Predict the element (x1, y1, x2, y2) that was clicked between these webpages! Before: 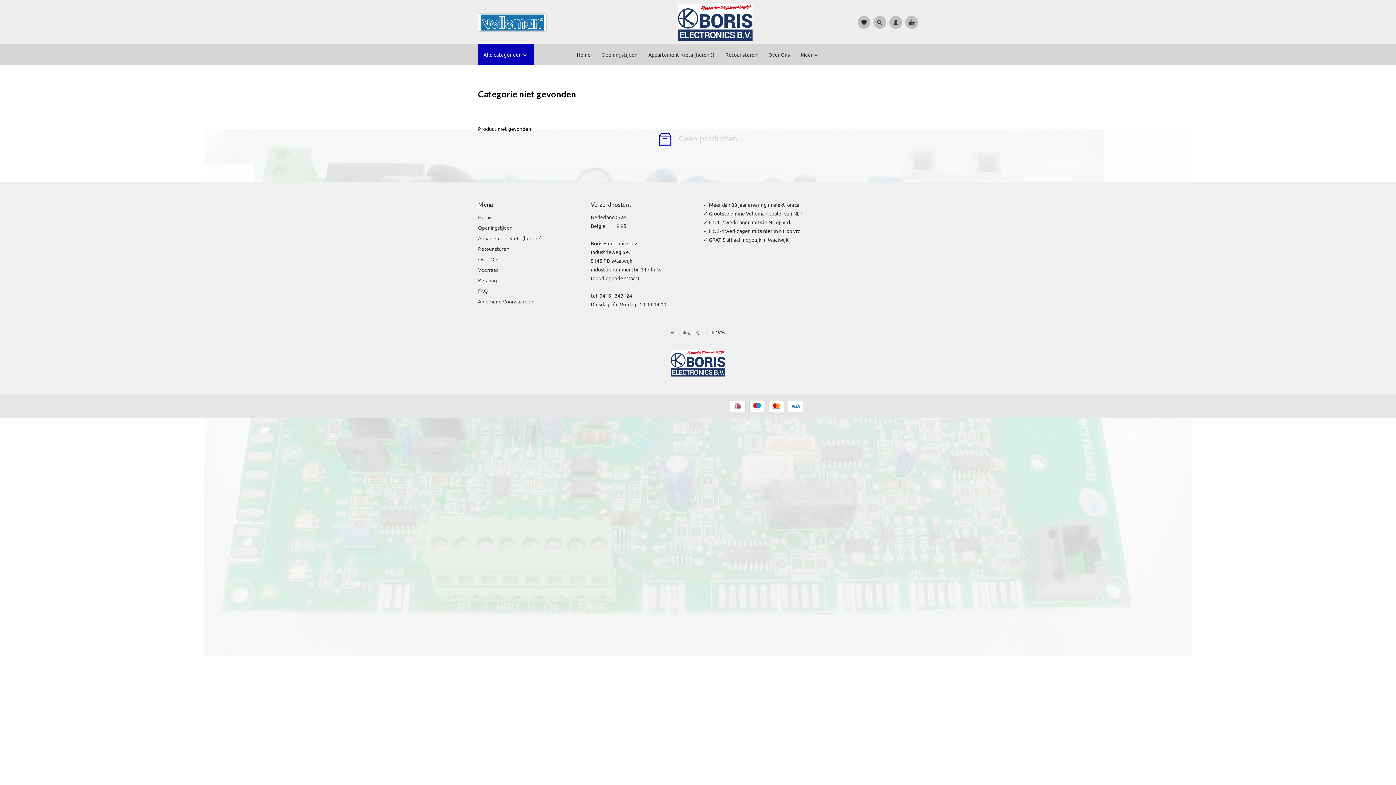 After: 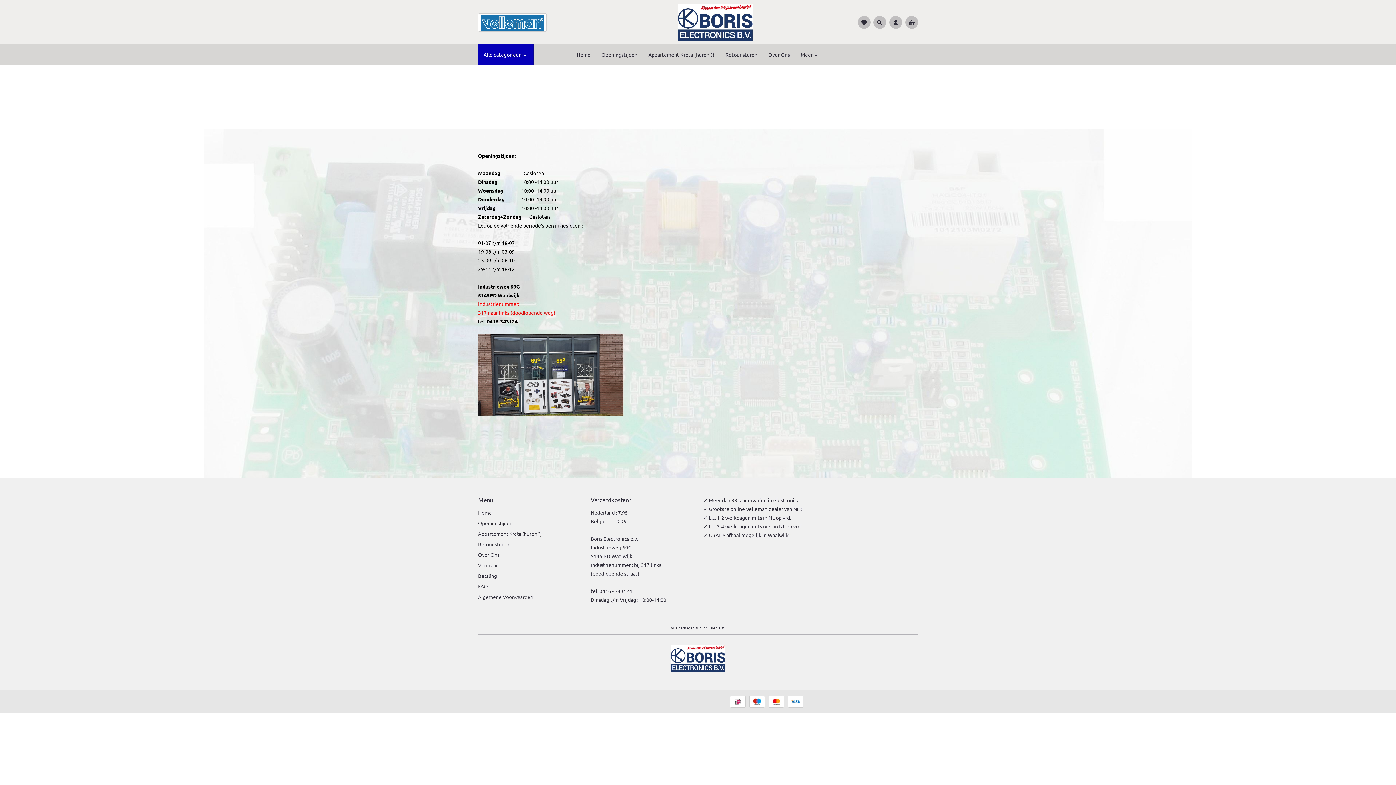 Action: bbox: (596, 43, 643, 65) label: Openingstijden